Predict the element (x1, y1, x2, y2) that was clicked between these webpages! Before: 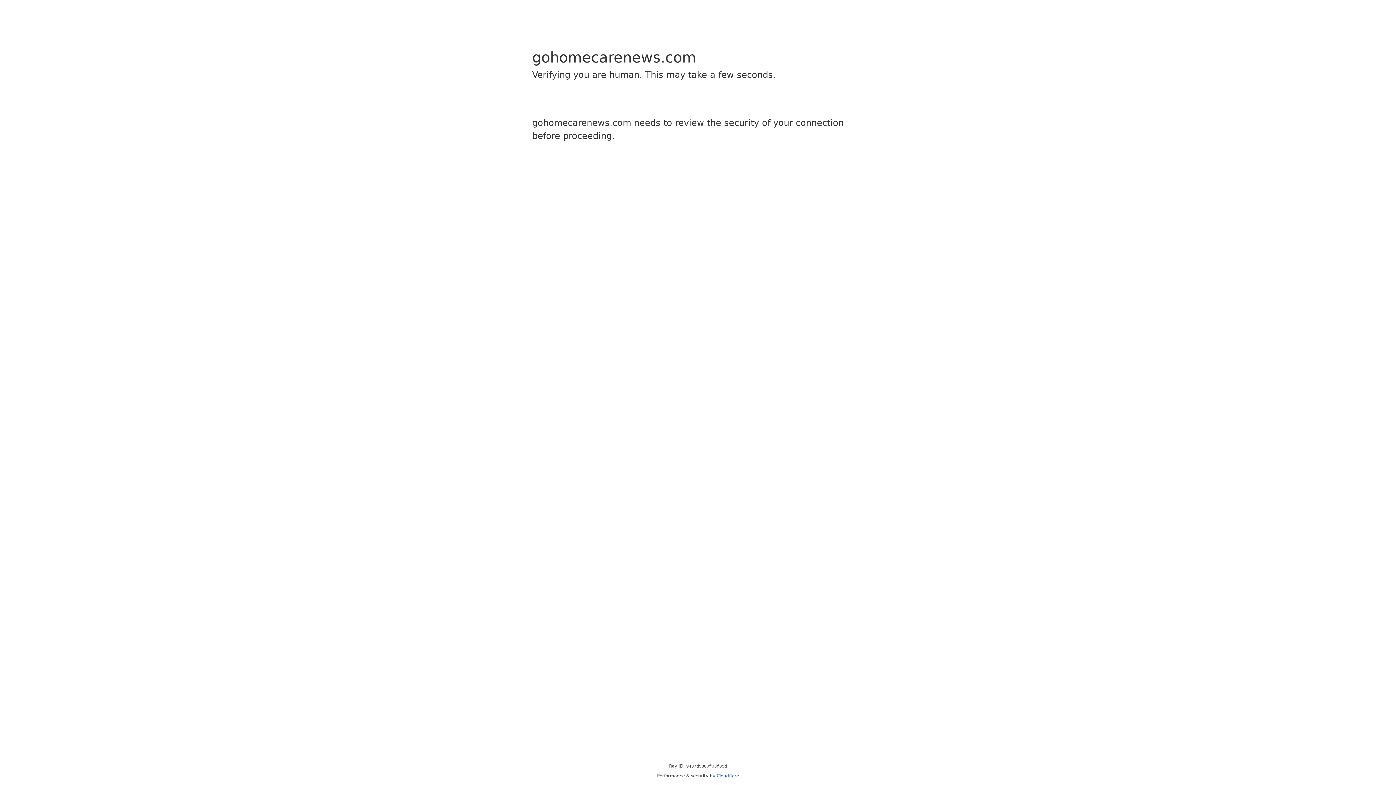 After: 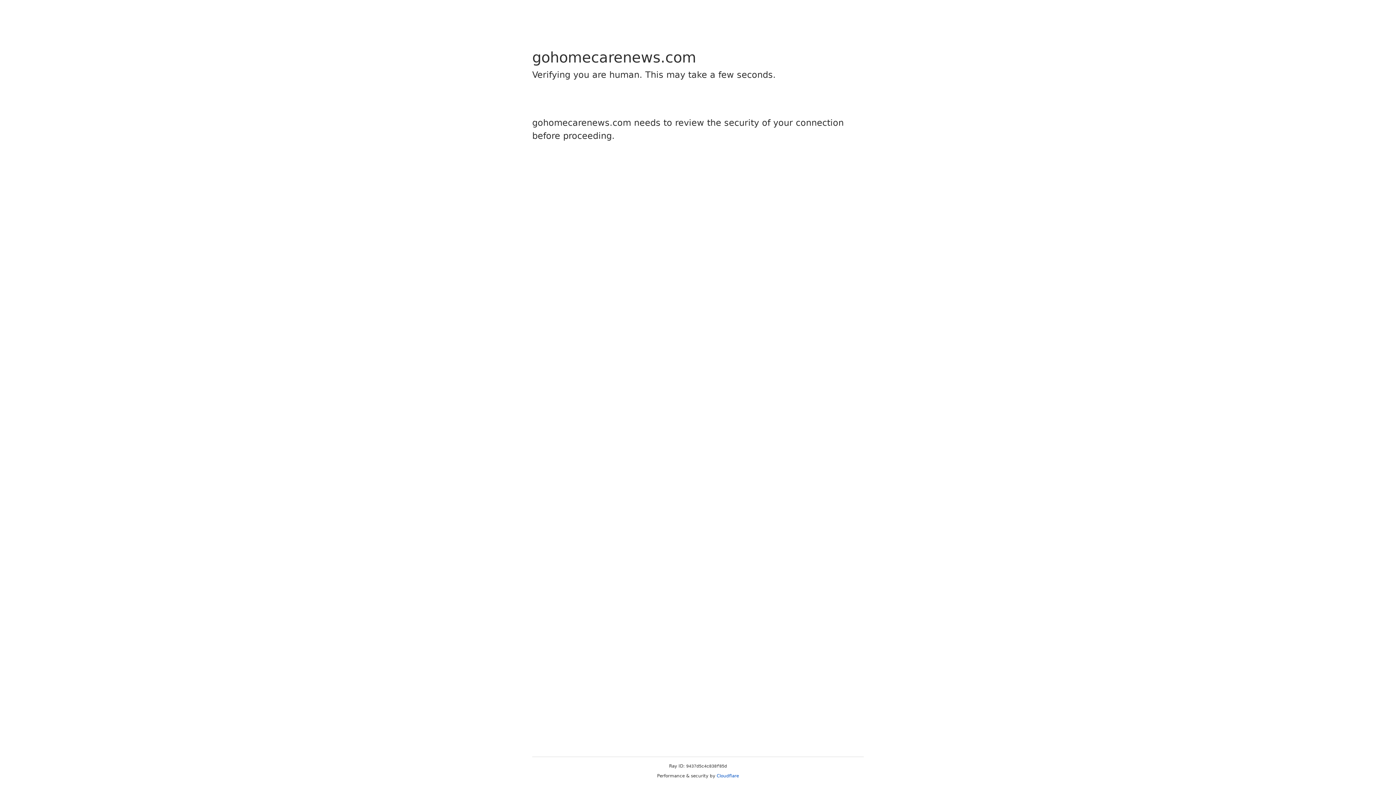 Action: label: Cloudflare bbox: (716, 773, 739, 778)